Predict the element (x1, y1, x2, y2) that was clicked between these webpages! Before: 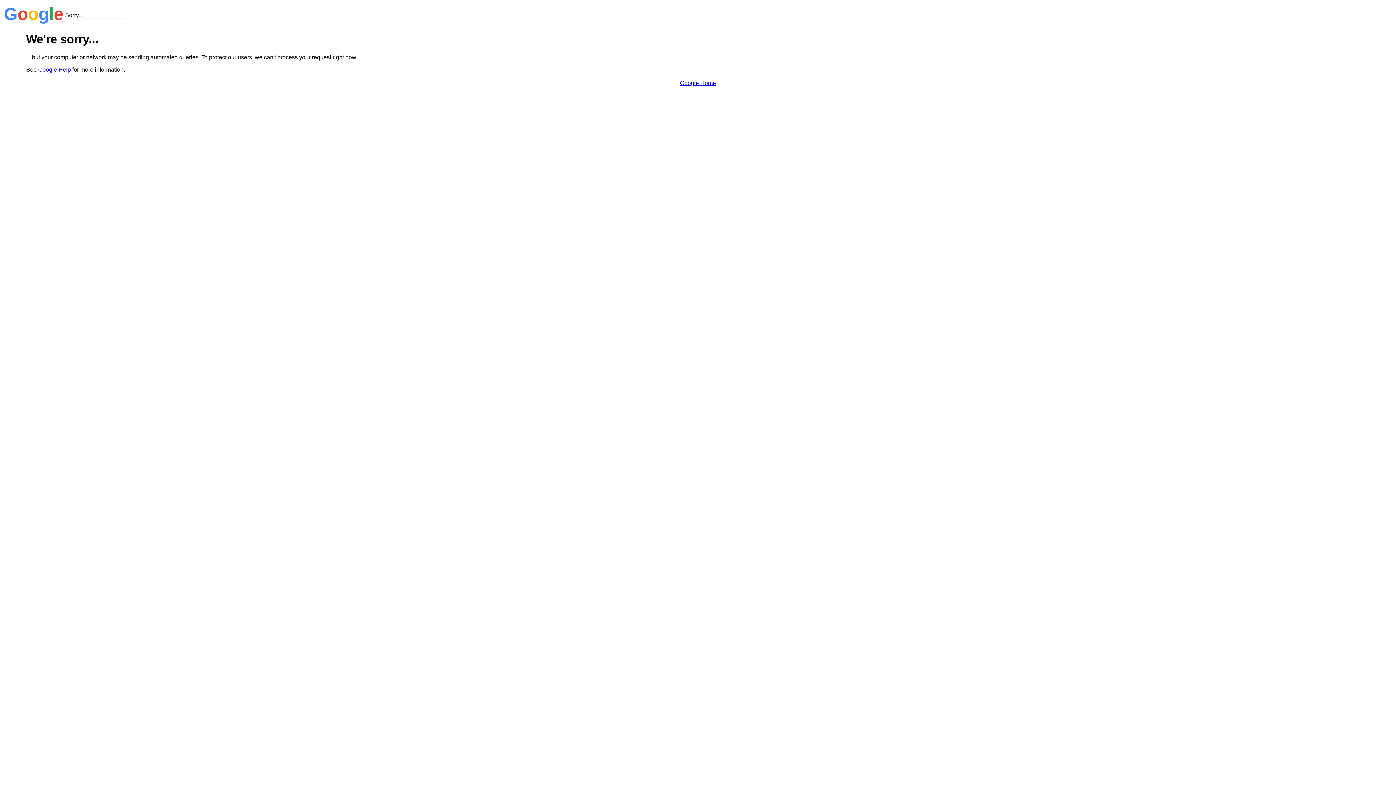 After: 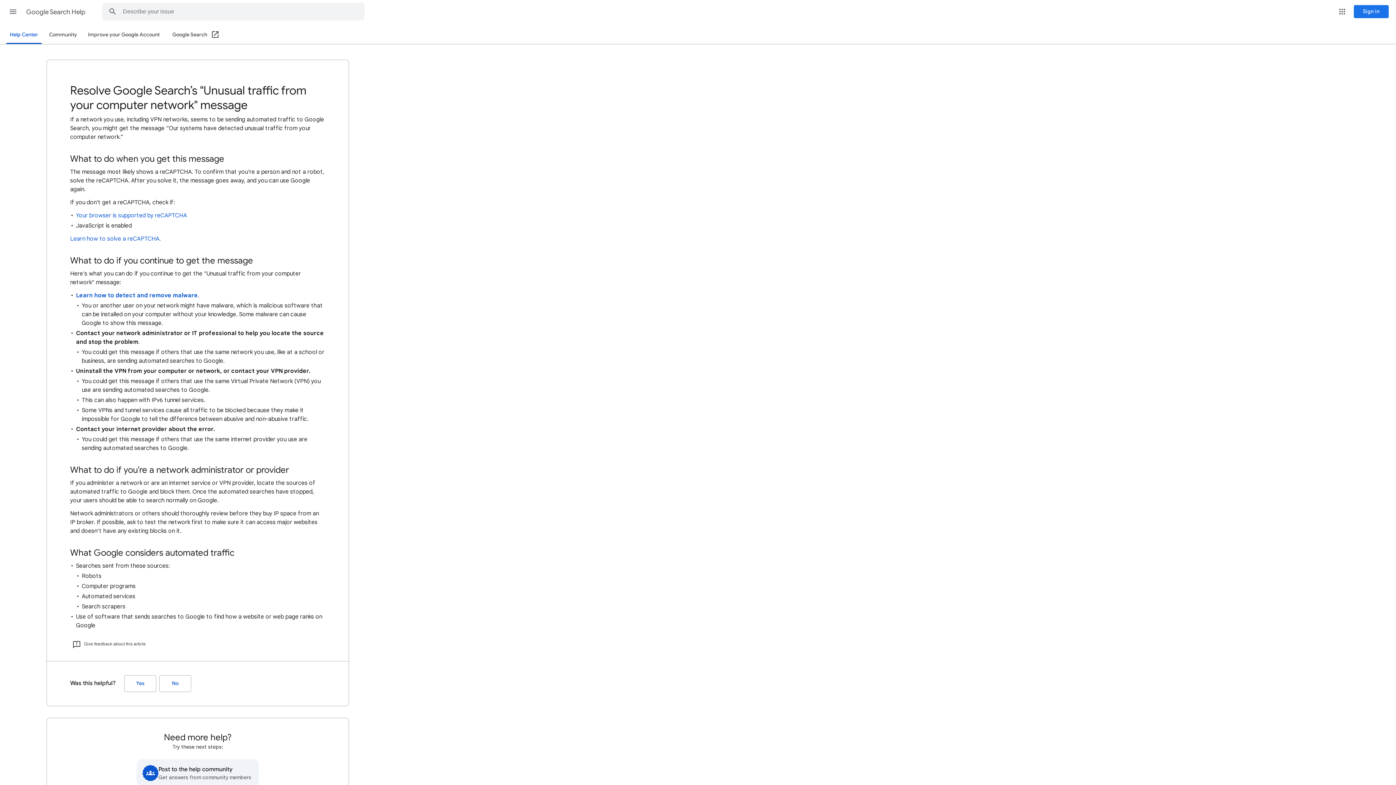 Action: label: Google Help bbox: (38, 66, 70, 72)